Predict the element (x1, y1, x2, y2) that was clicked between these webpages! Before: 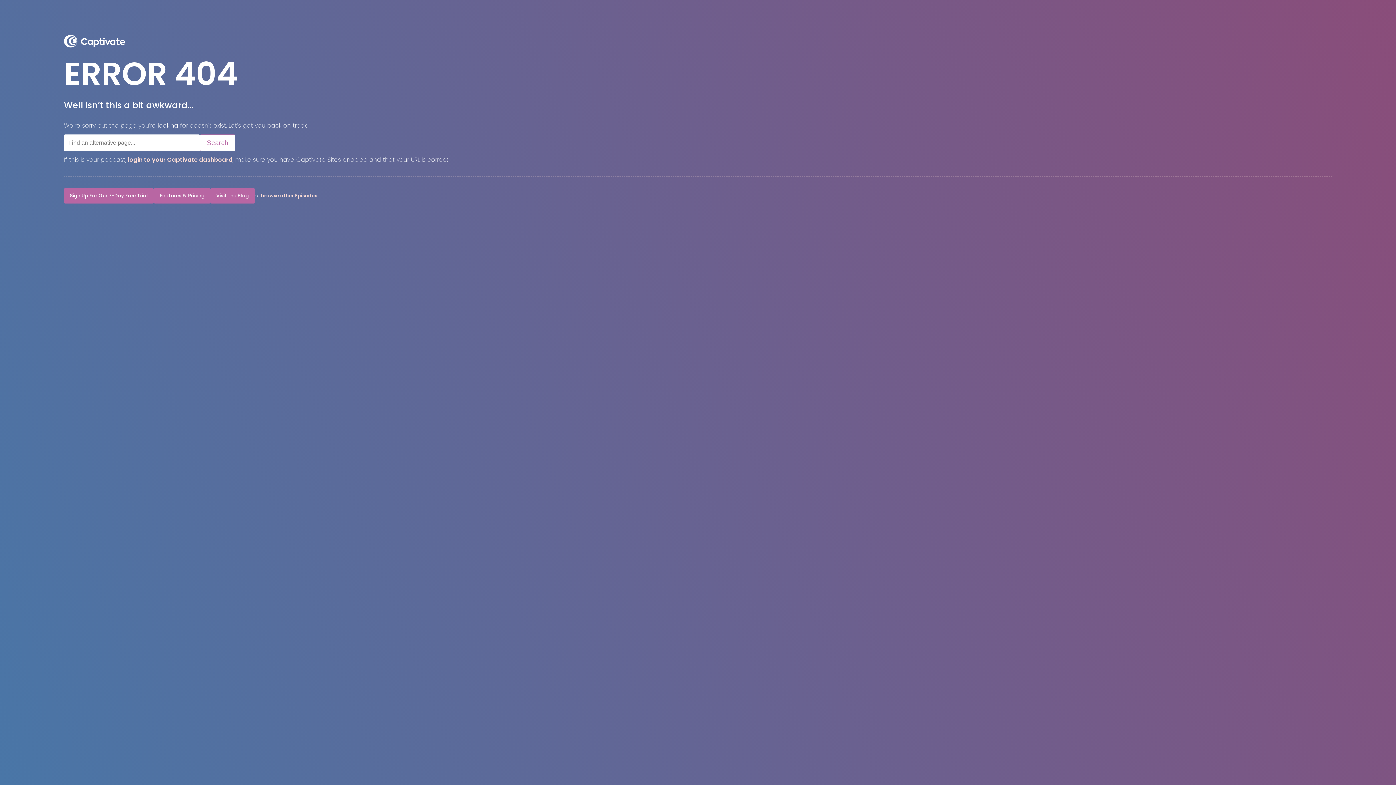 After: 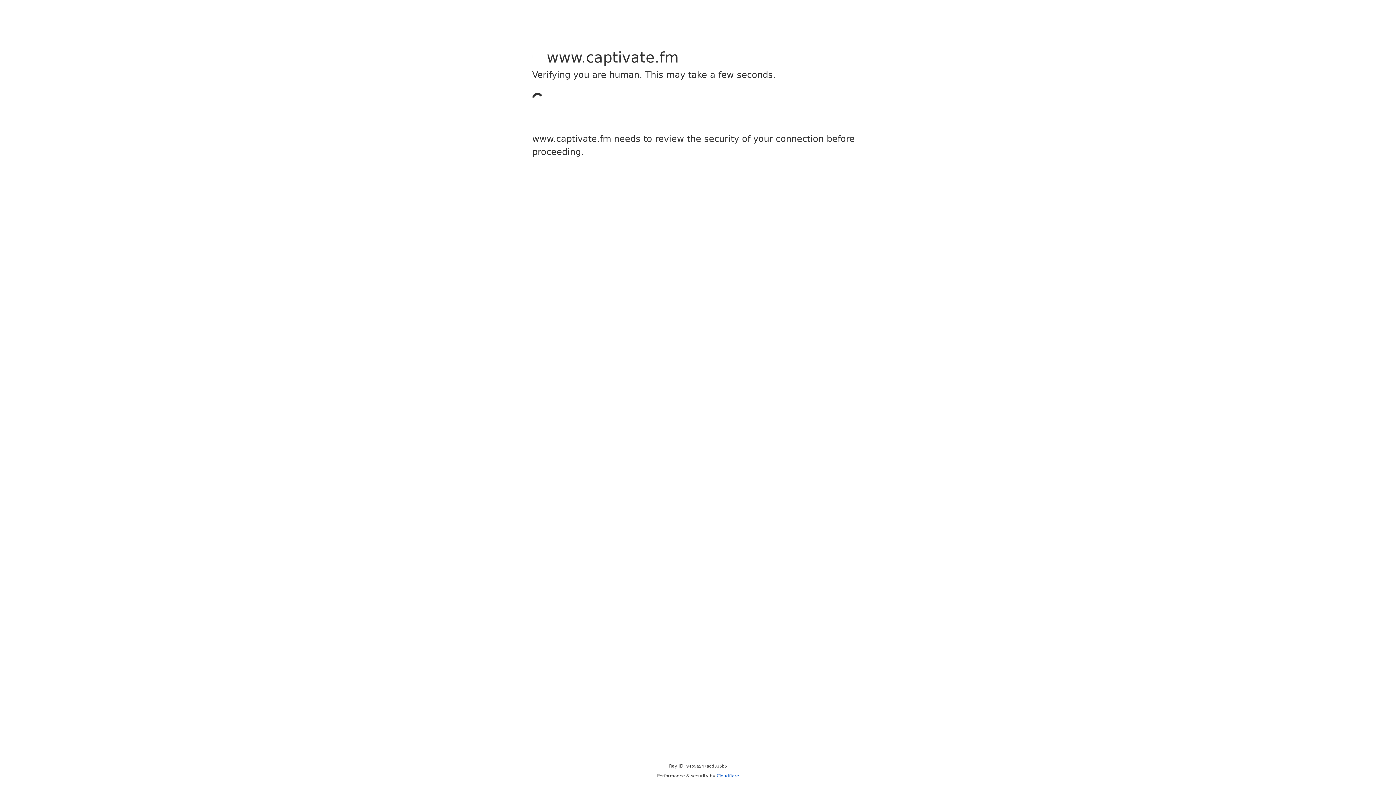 Action: bbox: (64, 41, 125, 49)